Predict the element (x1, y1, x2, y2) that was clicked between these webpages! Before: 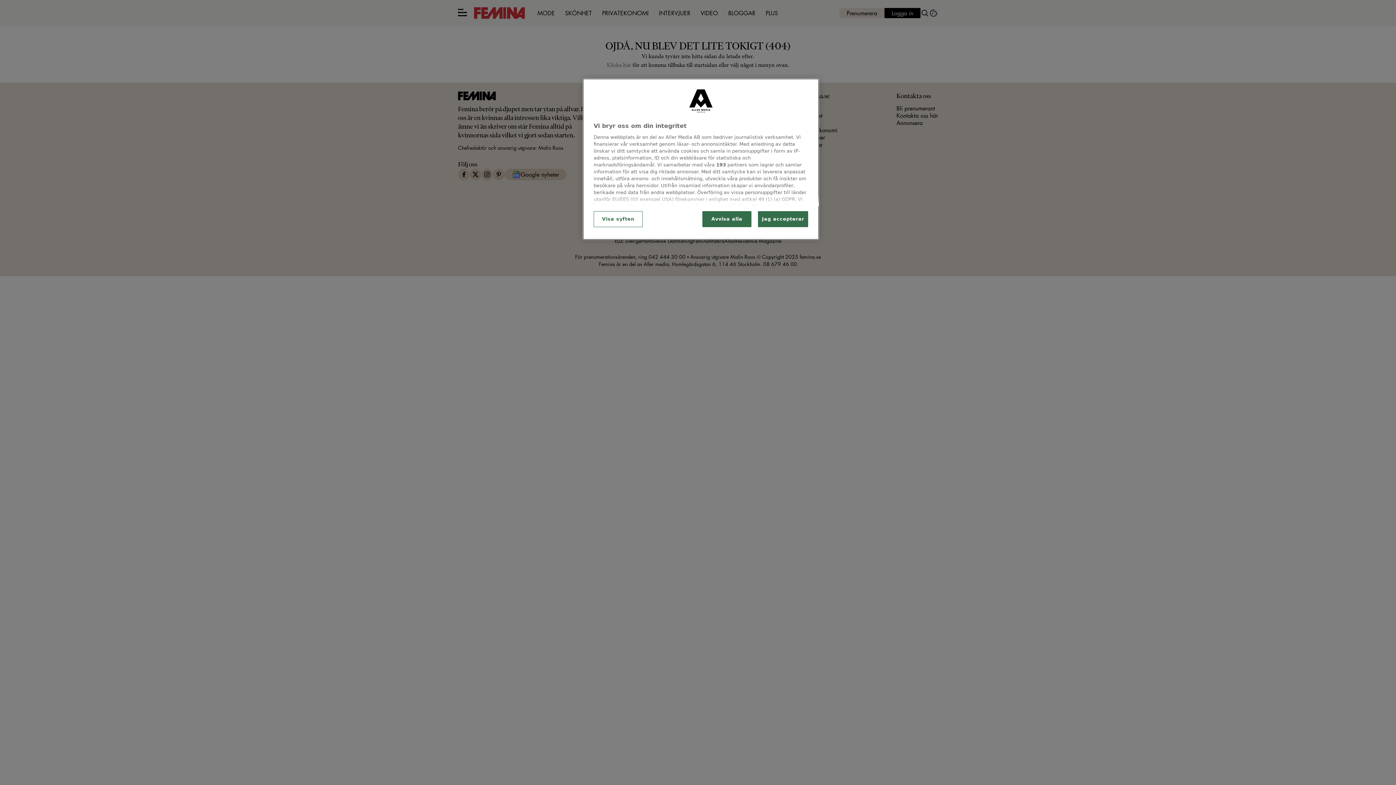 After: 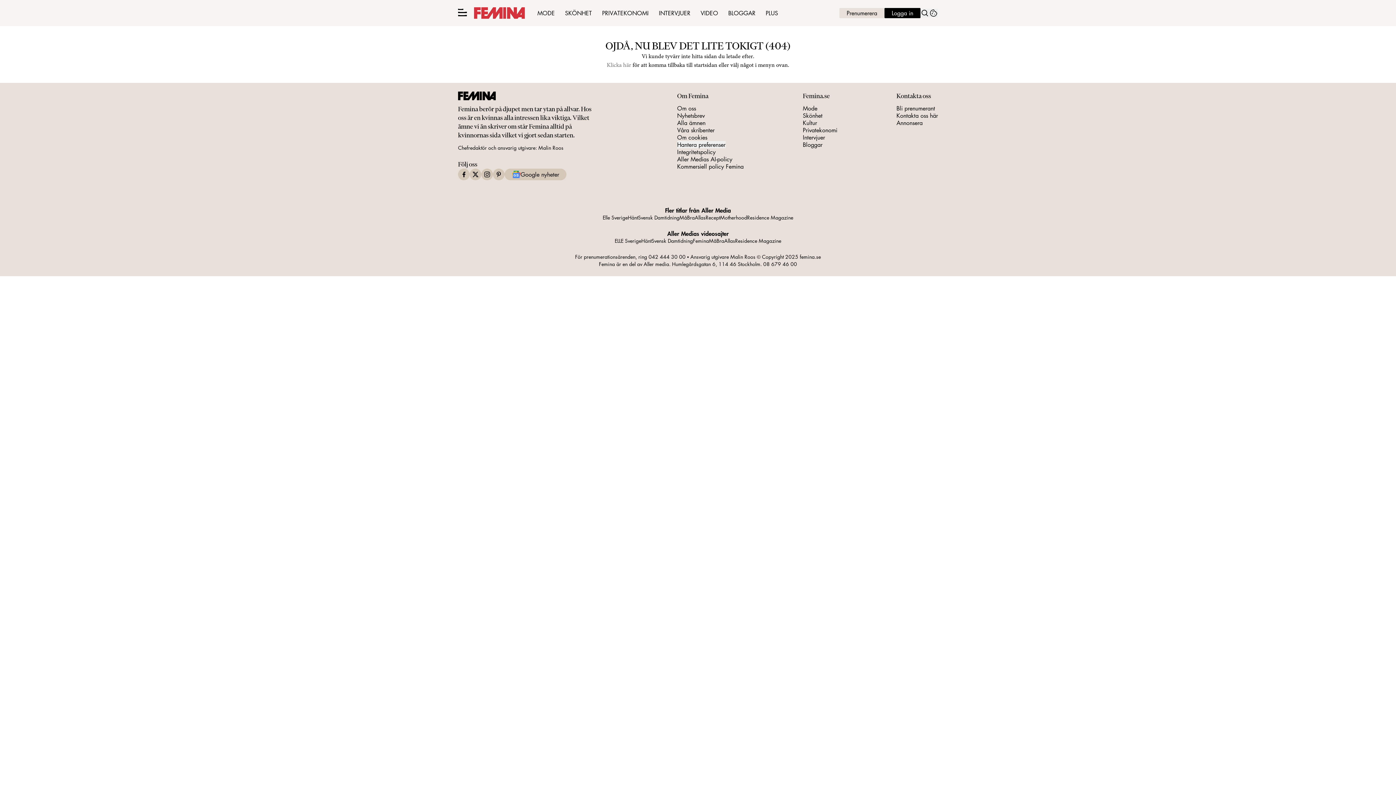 Action: label: Avvisa alla bbox: (702, 211, 751, 227)